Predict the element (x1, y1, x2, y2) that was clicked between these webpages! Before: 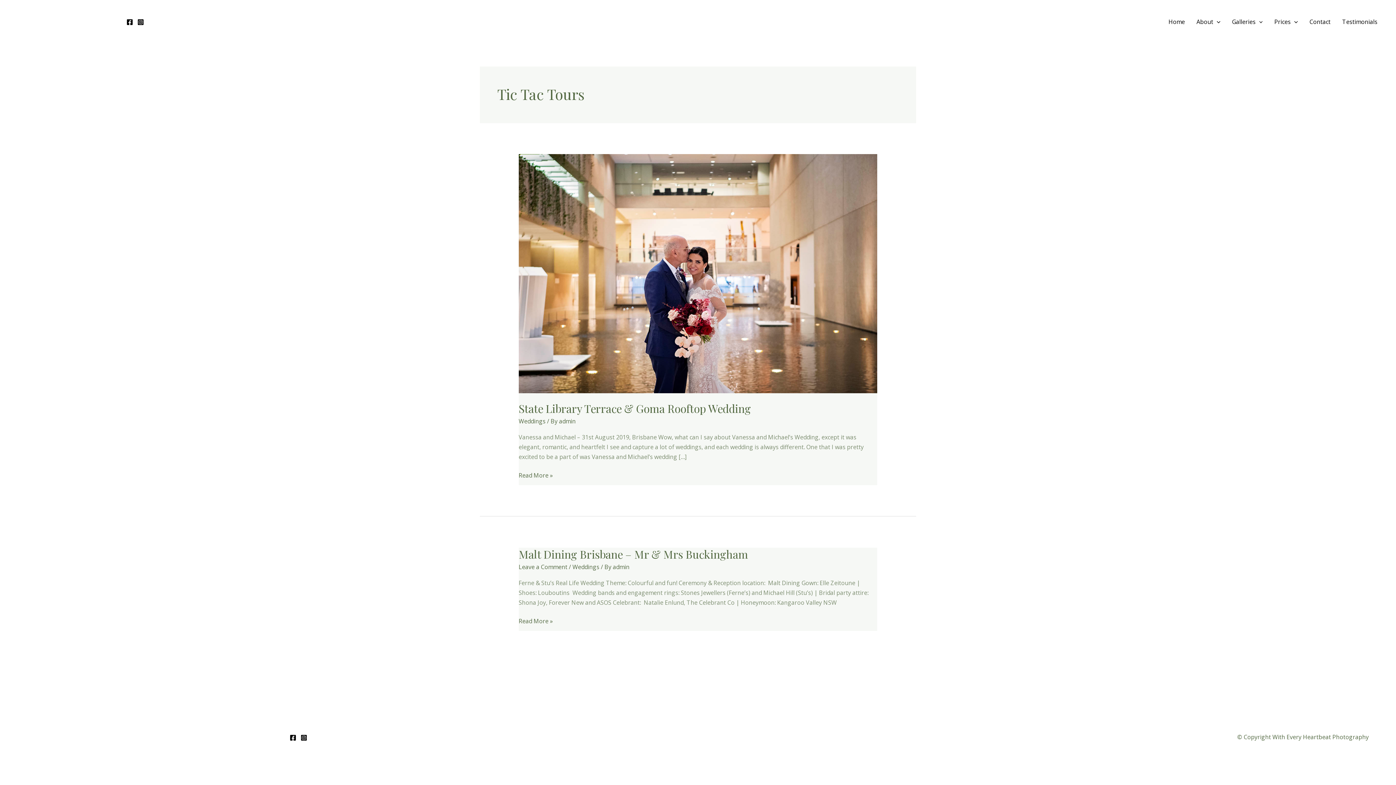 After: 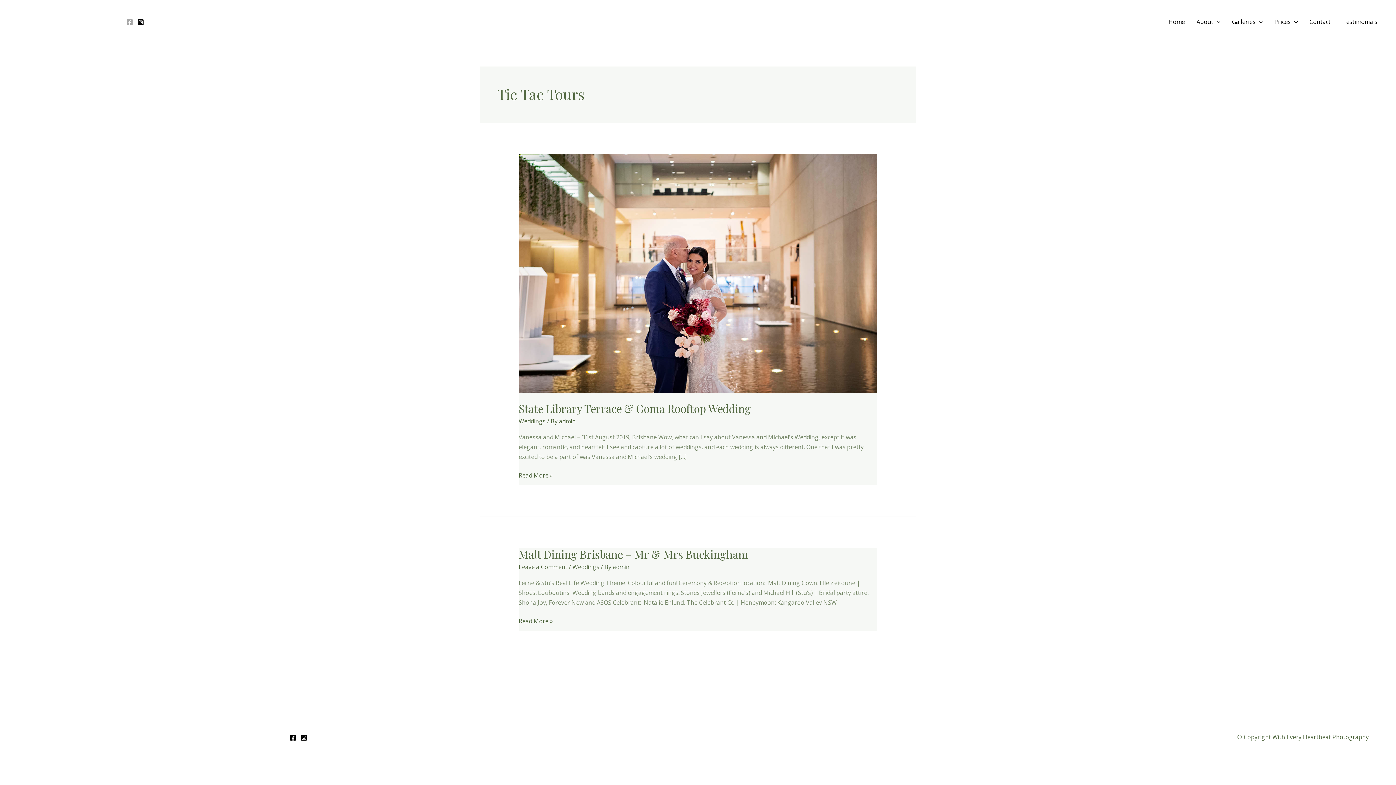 Action: bbox: (126, 18, 133, 25) label: Facebook